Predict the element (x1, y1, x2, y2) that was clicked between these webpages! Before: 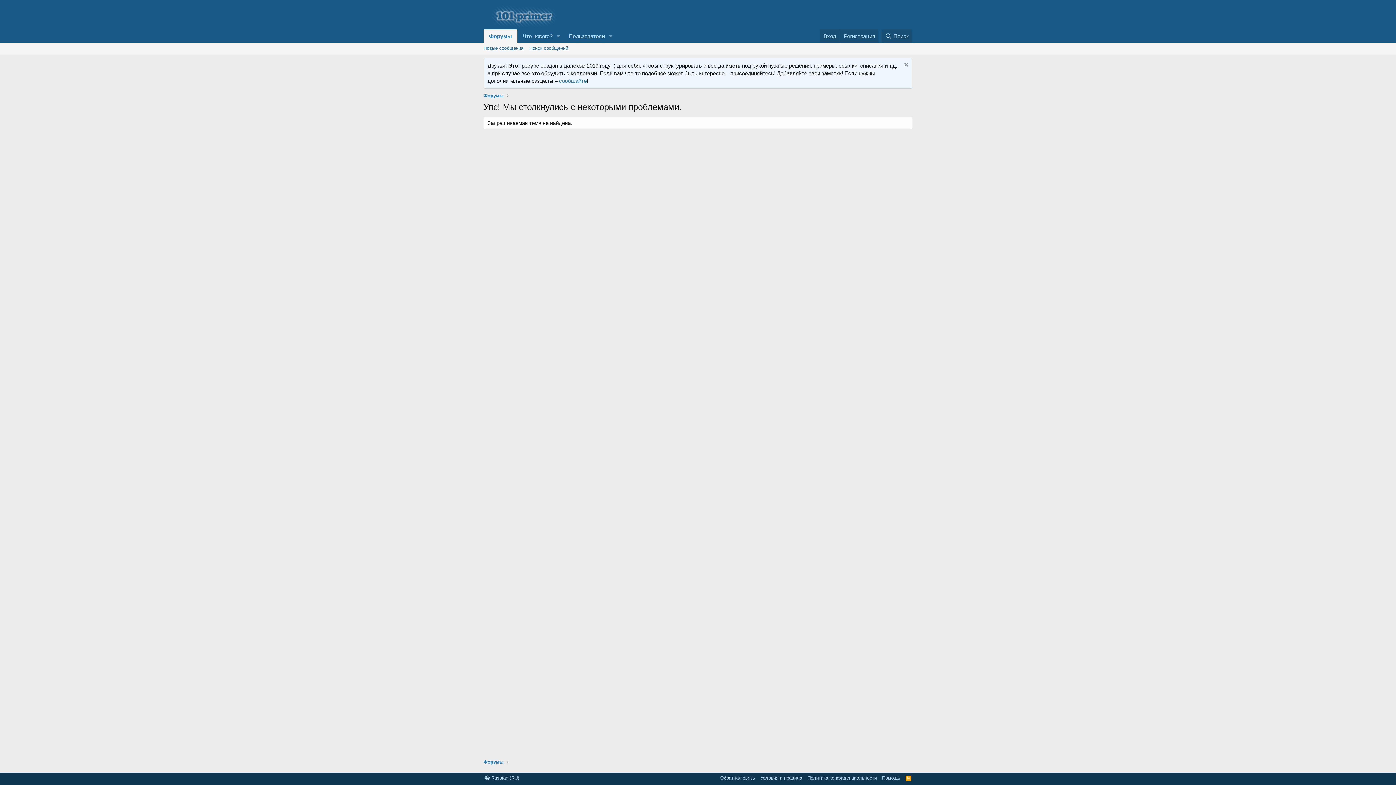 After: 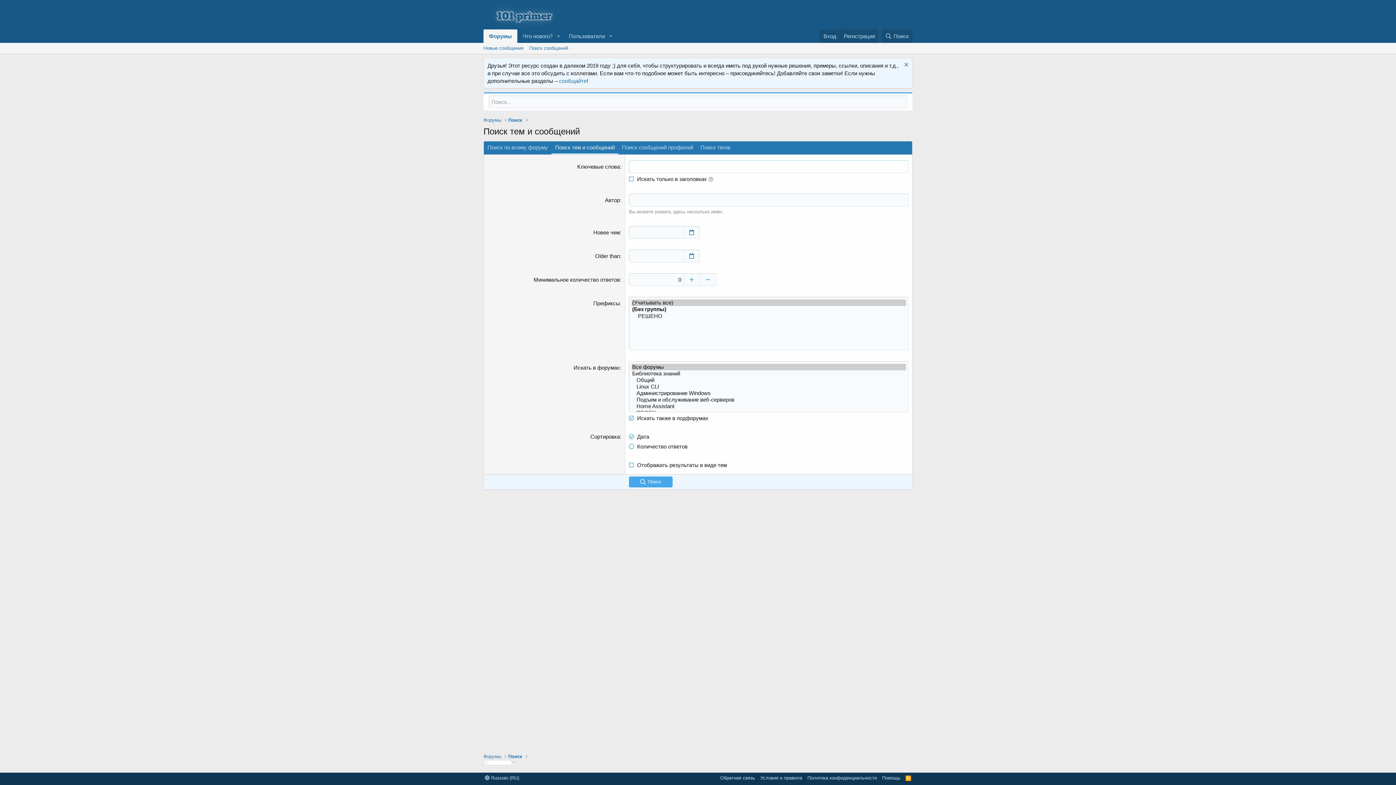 Action: label: Поиск сообщений bbox: (526, 42, 571, 53)